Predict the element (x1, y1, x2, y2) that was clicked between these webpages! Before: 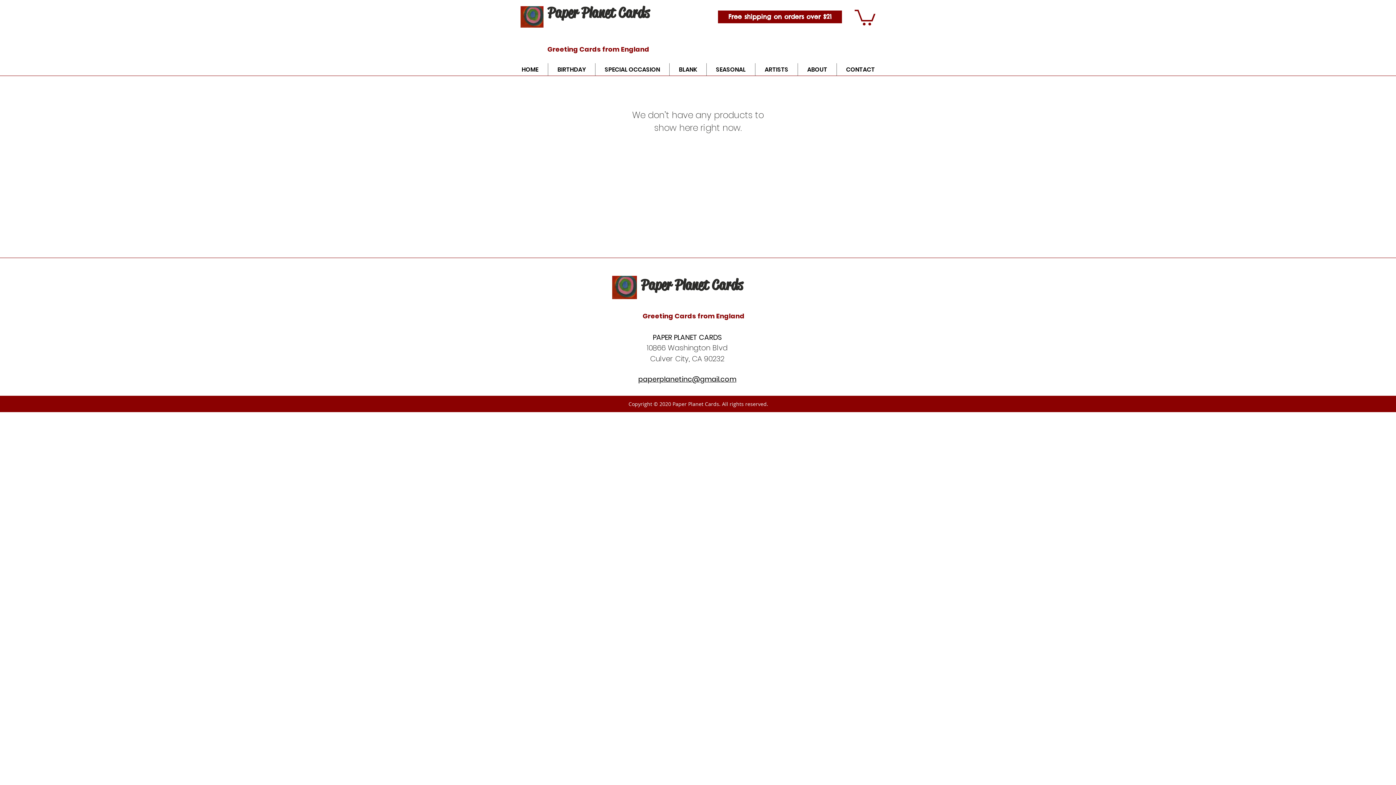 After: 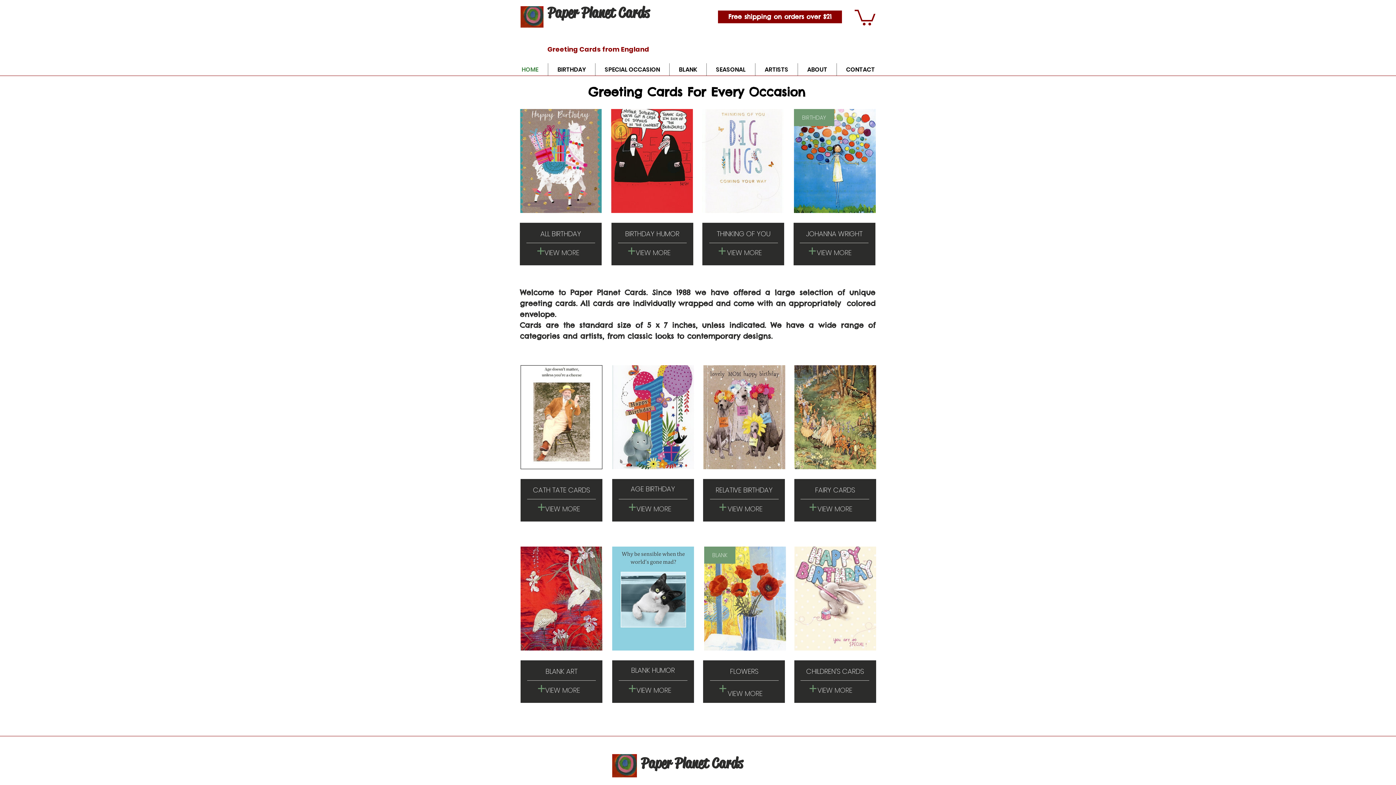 Action: bbox: (547, 3, 649, 21) label: Paper Planet Cards